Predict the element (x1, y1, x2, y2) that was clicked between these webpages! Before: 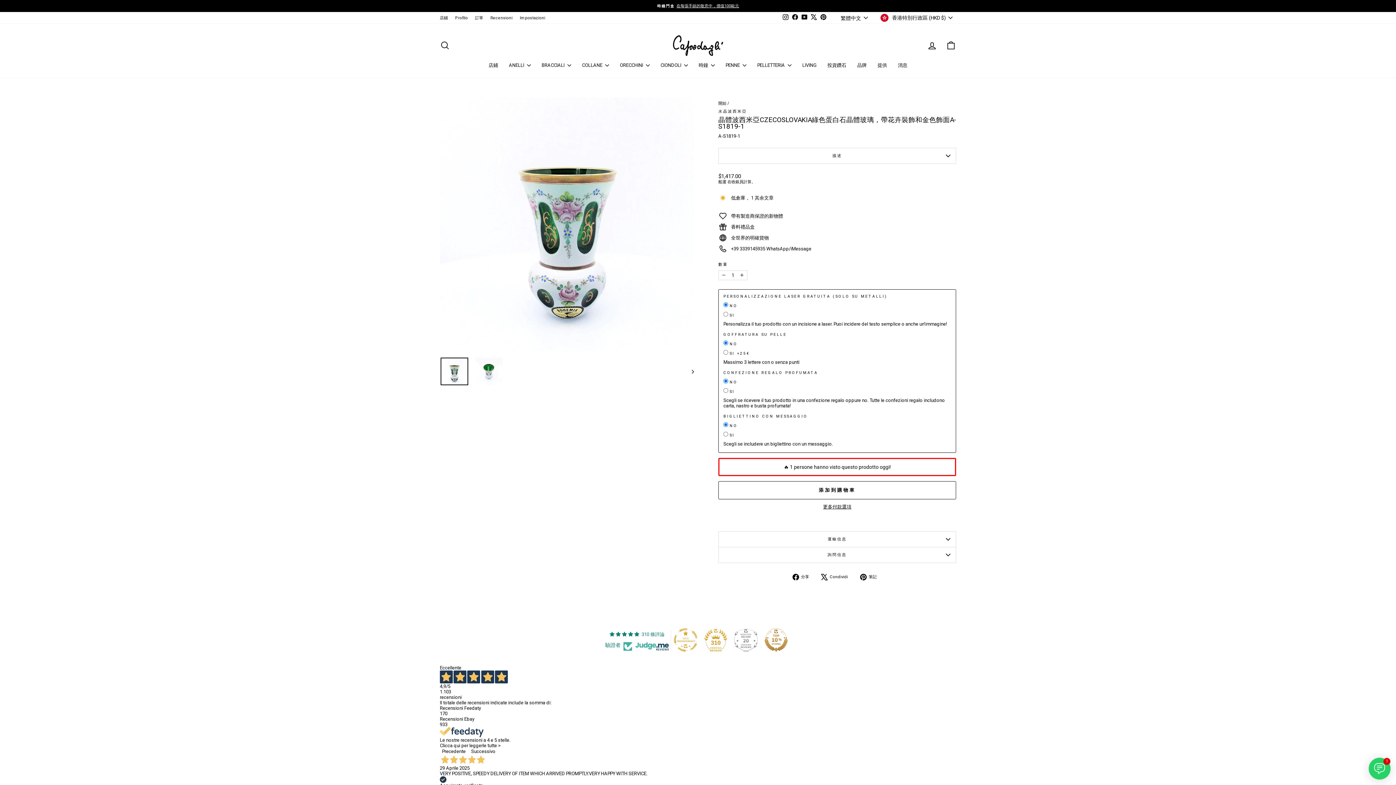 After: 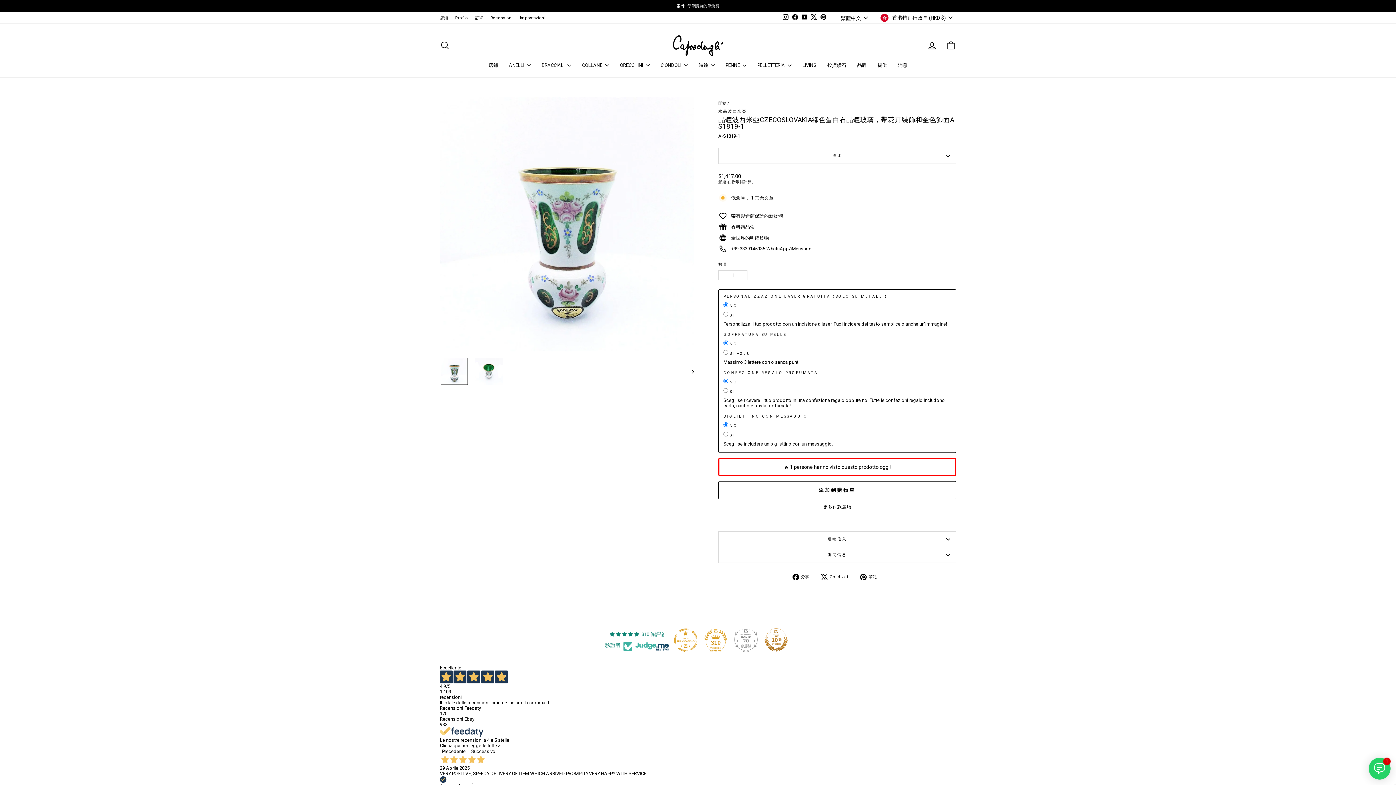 Action: bbox: (779, 13, 789, 22) label: Instagram